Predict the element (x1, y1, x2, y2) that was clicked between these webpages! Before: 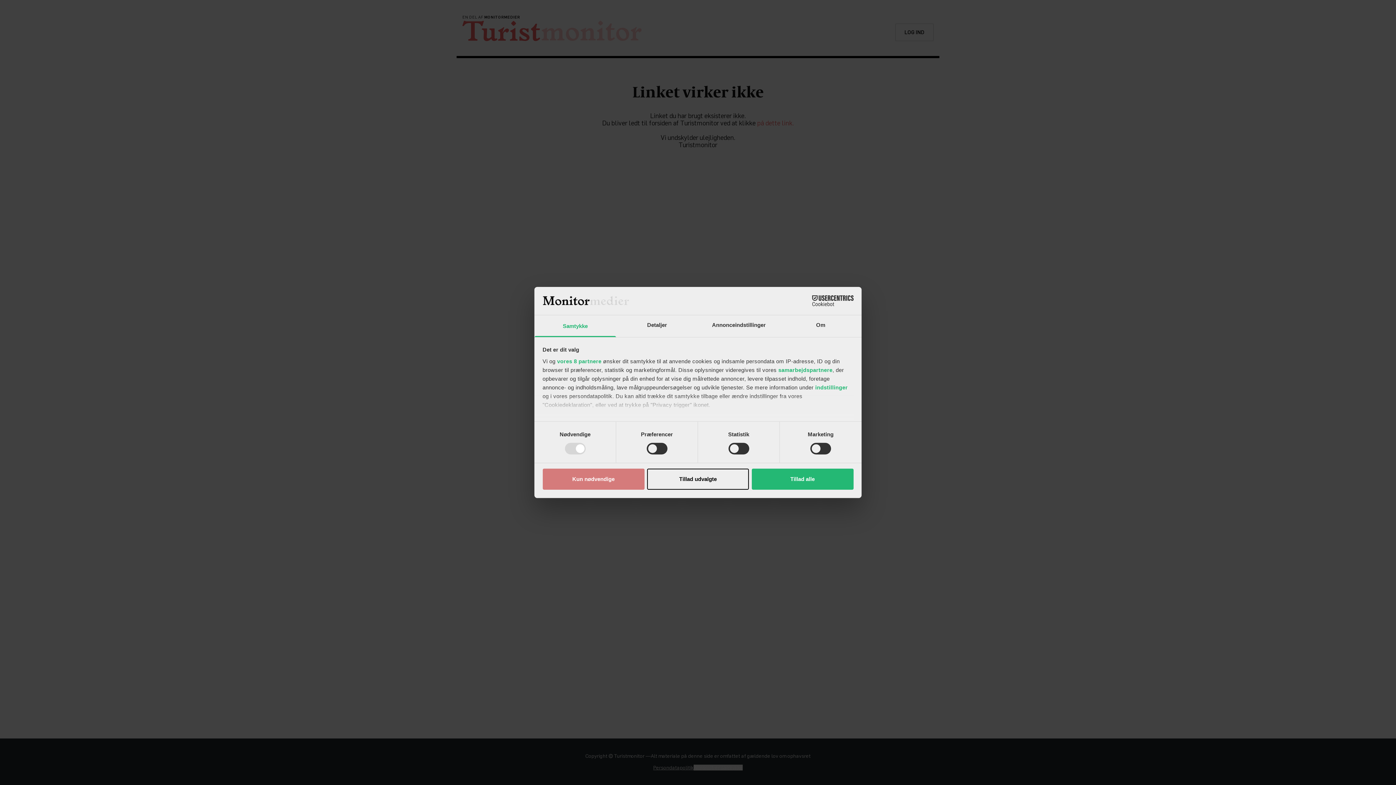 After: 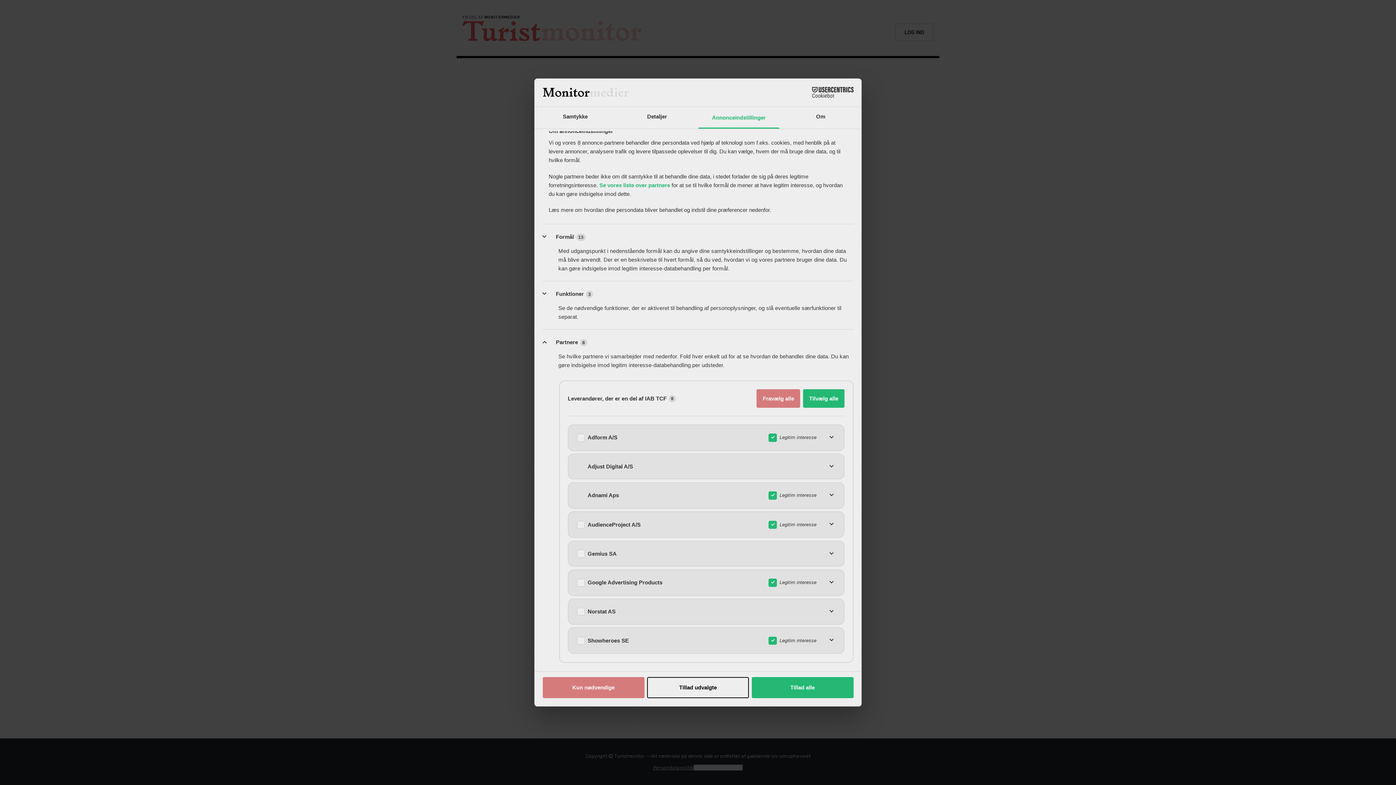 Action: bbox: (557, 358, 601, 364) label: vores 8 partnere